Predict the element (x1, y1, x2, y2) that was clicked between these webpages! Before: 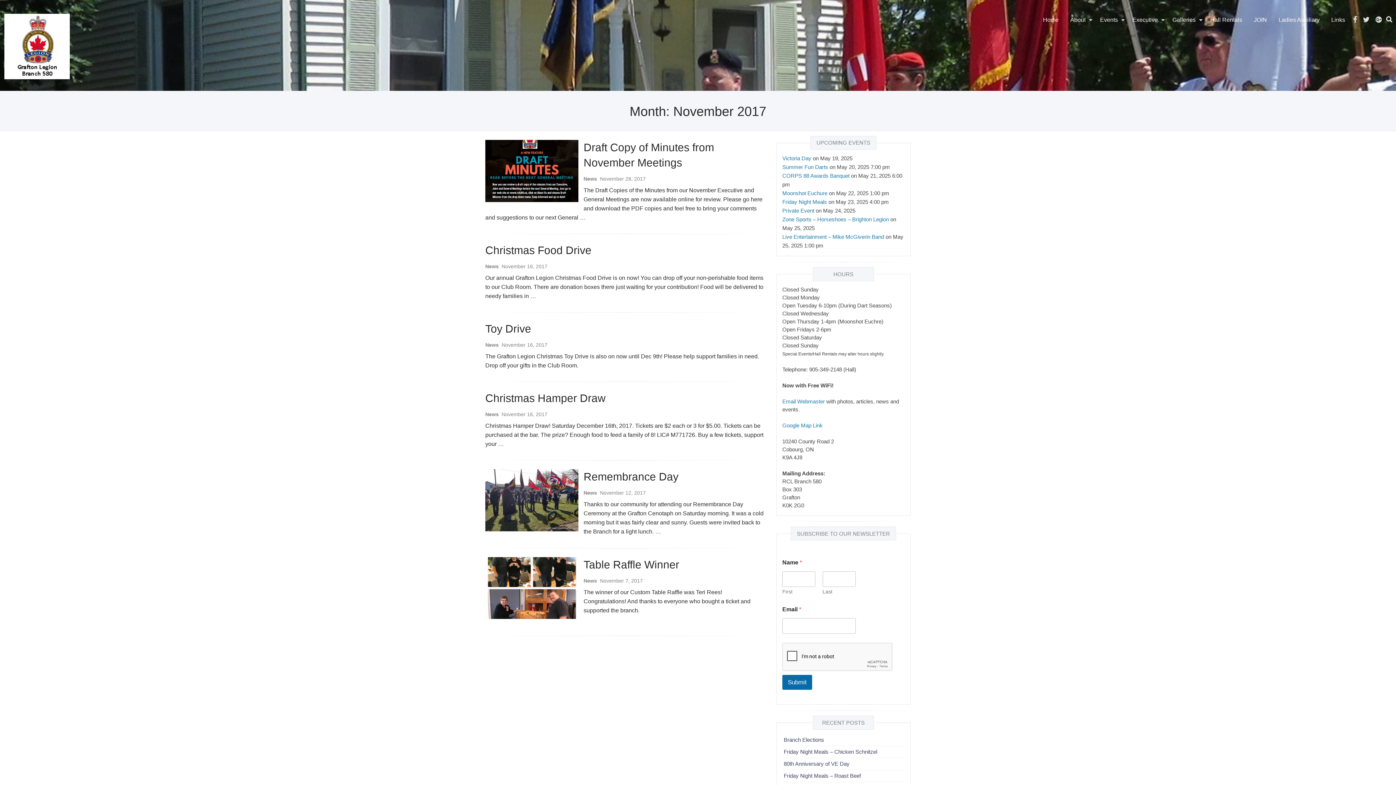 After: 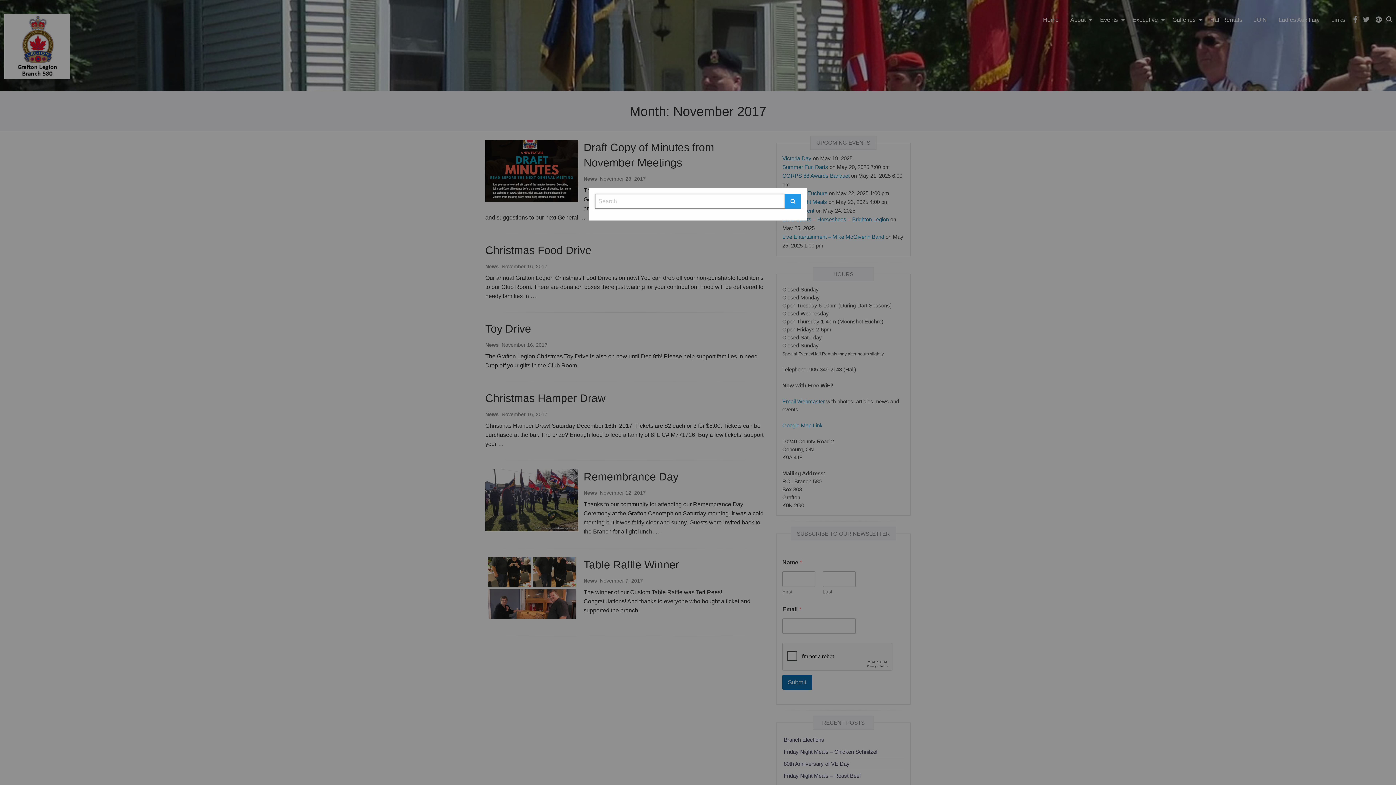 Action: bbox: (1384, 13, 1394, 25)